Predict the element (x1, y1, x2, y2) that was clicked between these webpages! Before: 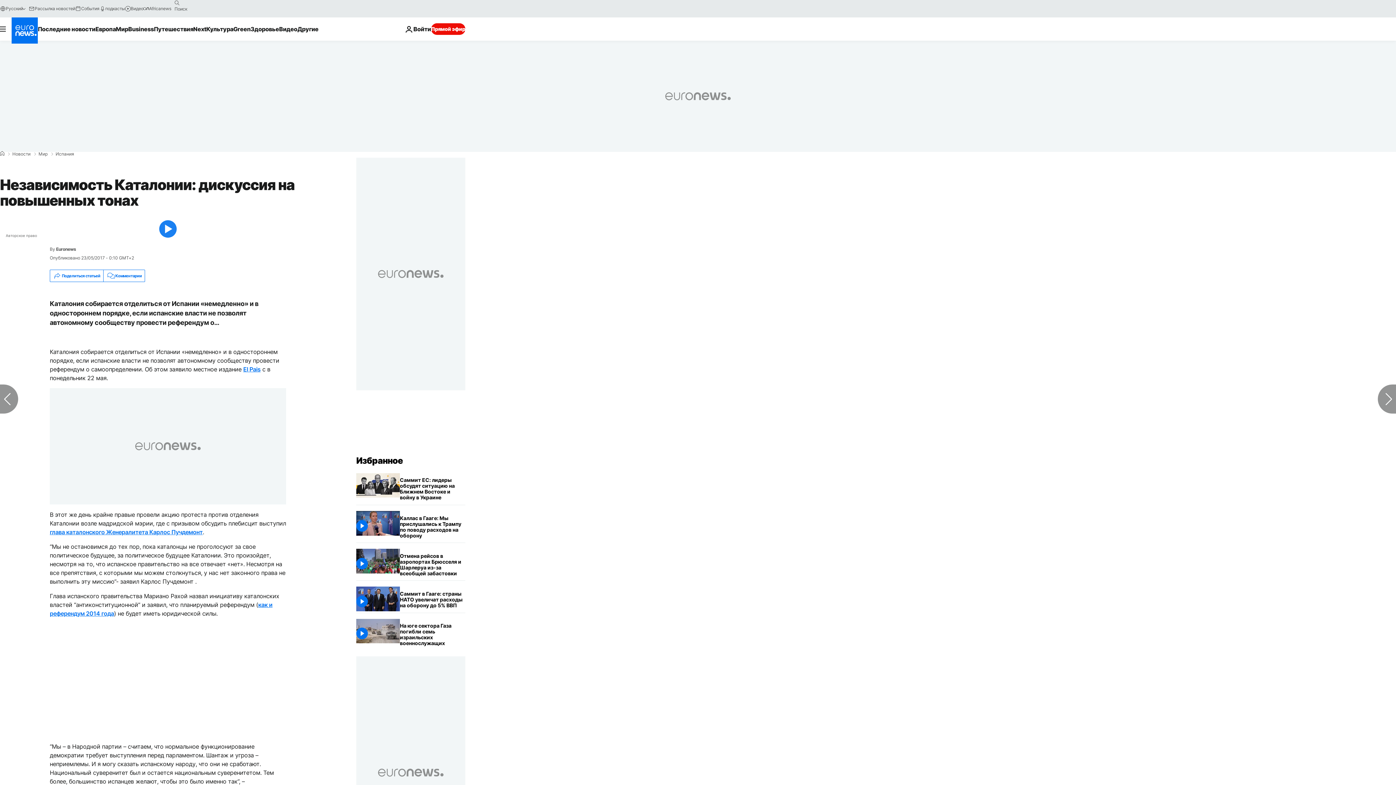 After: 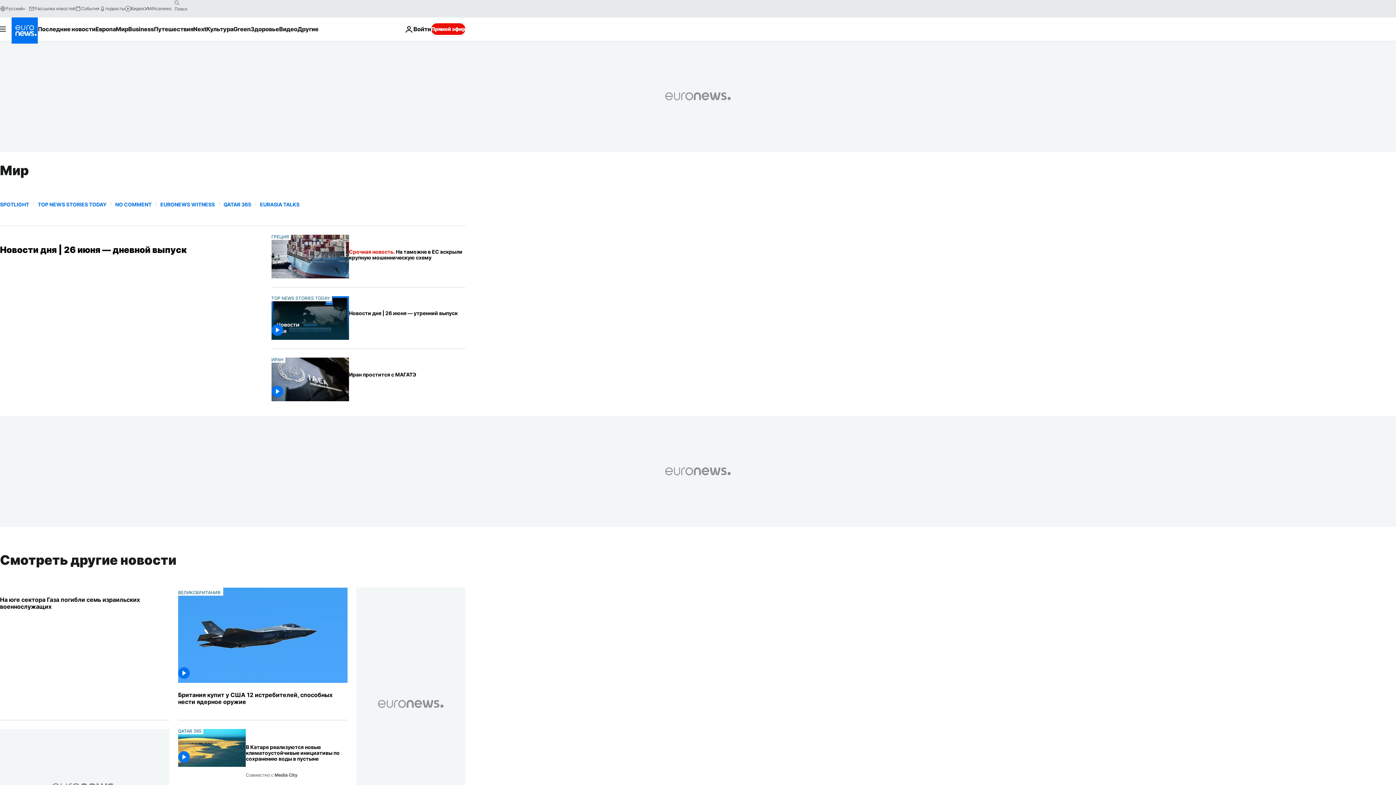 Action: label: Мир bbox: (38, 152, 47, 156)